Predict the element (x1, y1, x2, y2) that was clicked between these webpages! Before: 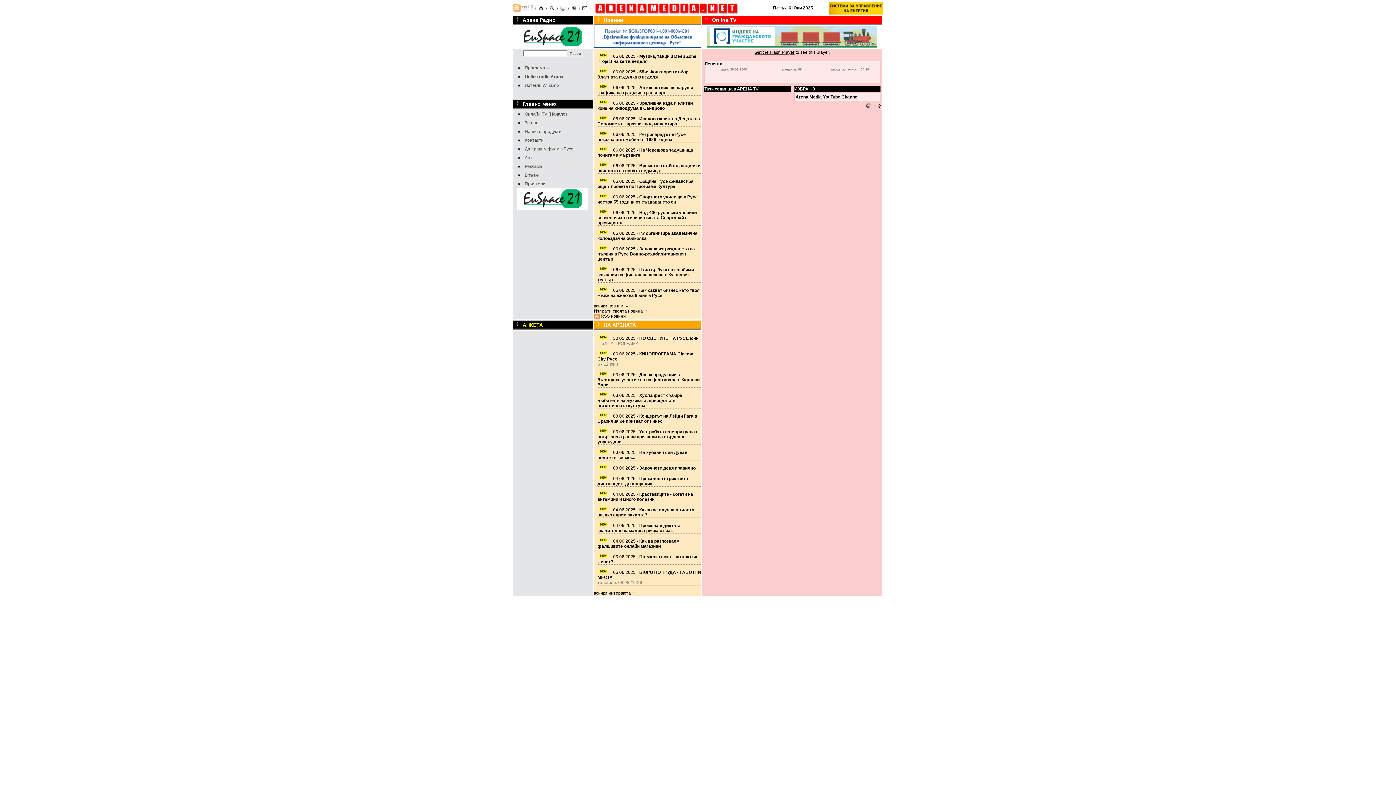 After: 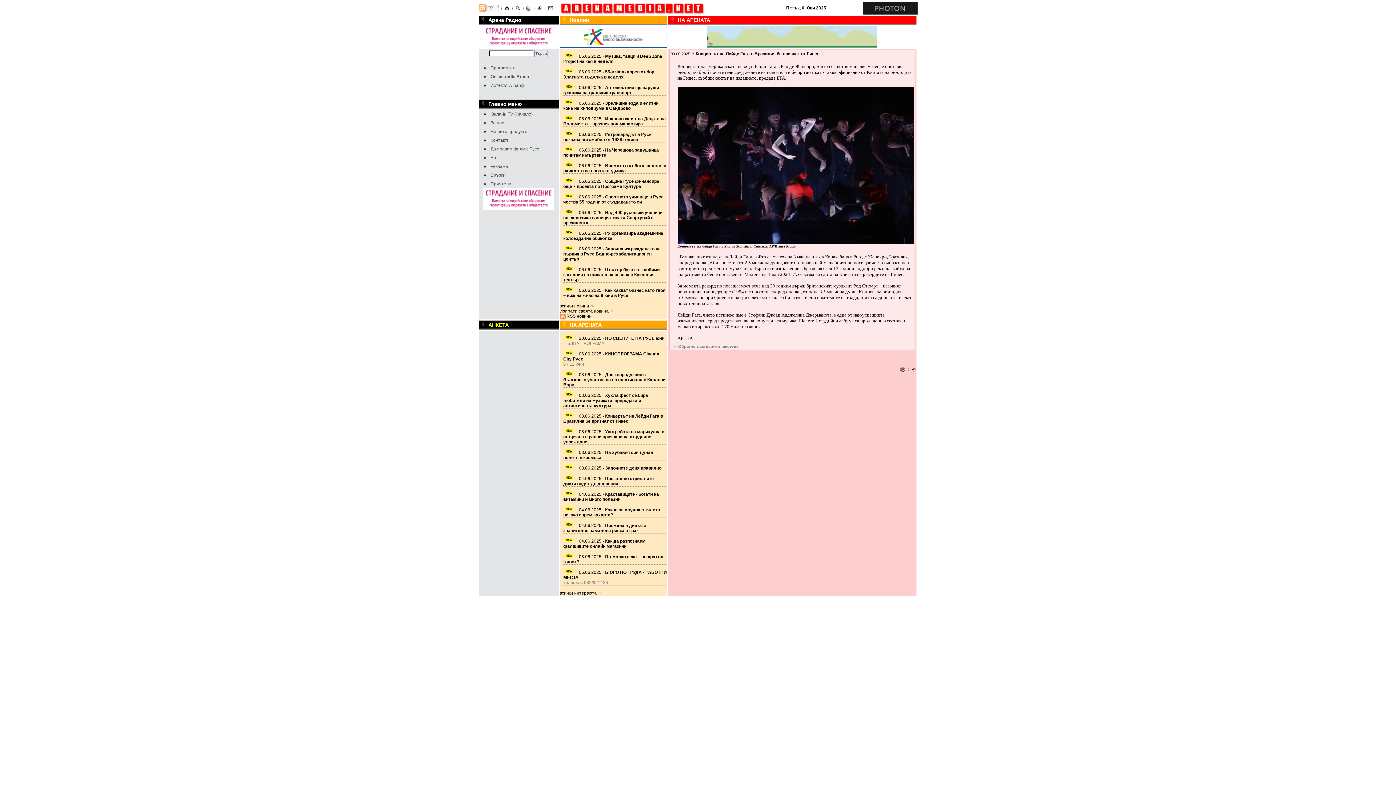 Action: label: 03.06.2025 - Концертът на Лейди Гага в Бразилия бе признат от Гинес bbox: (597, 413, 697, 424)